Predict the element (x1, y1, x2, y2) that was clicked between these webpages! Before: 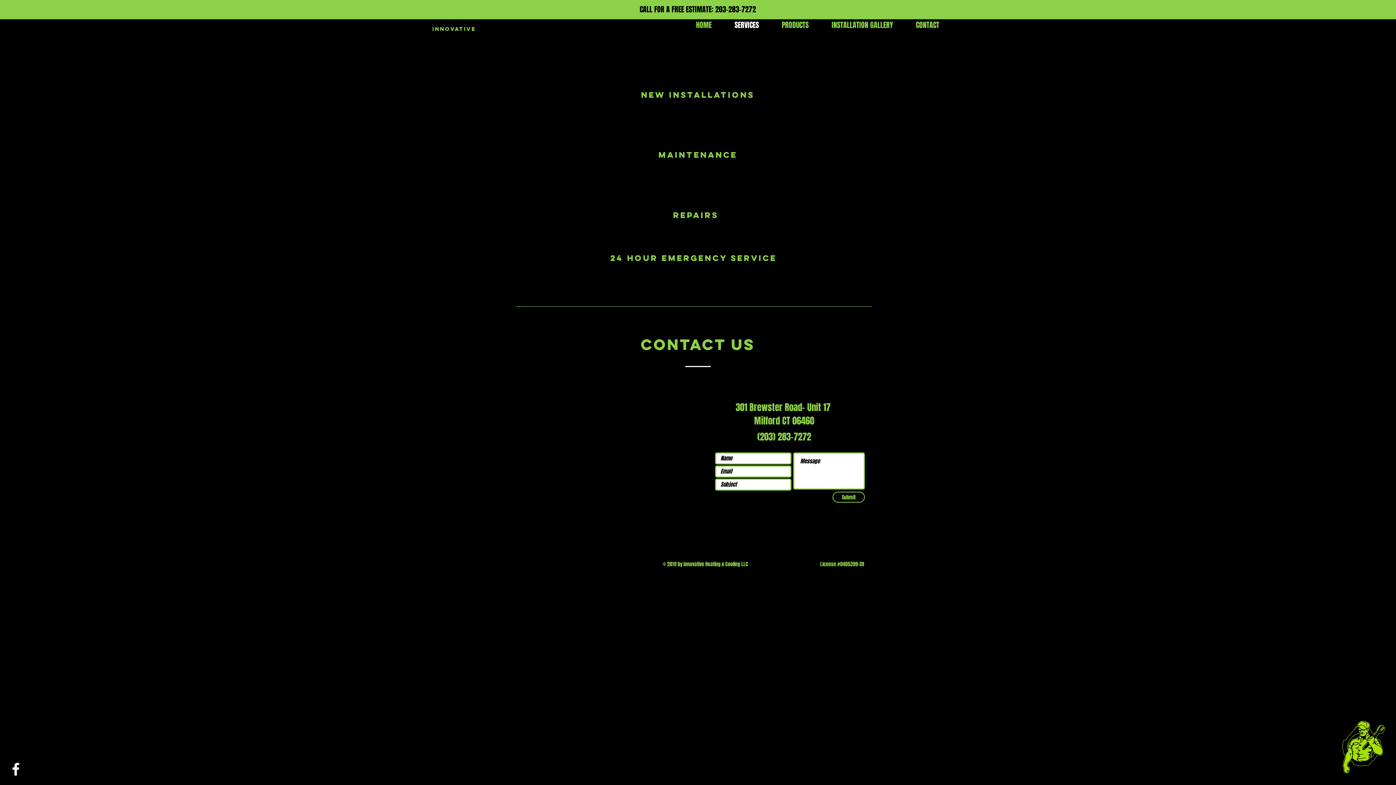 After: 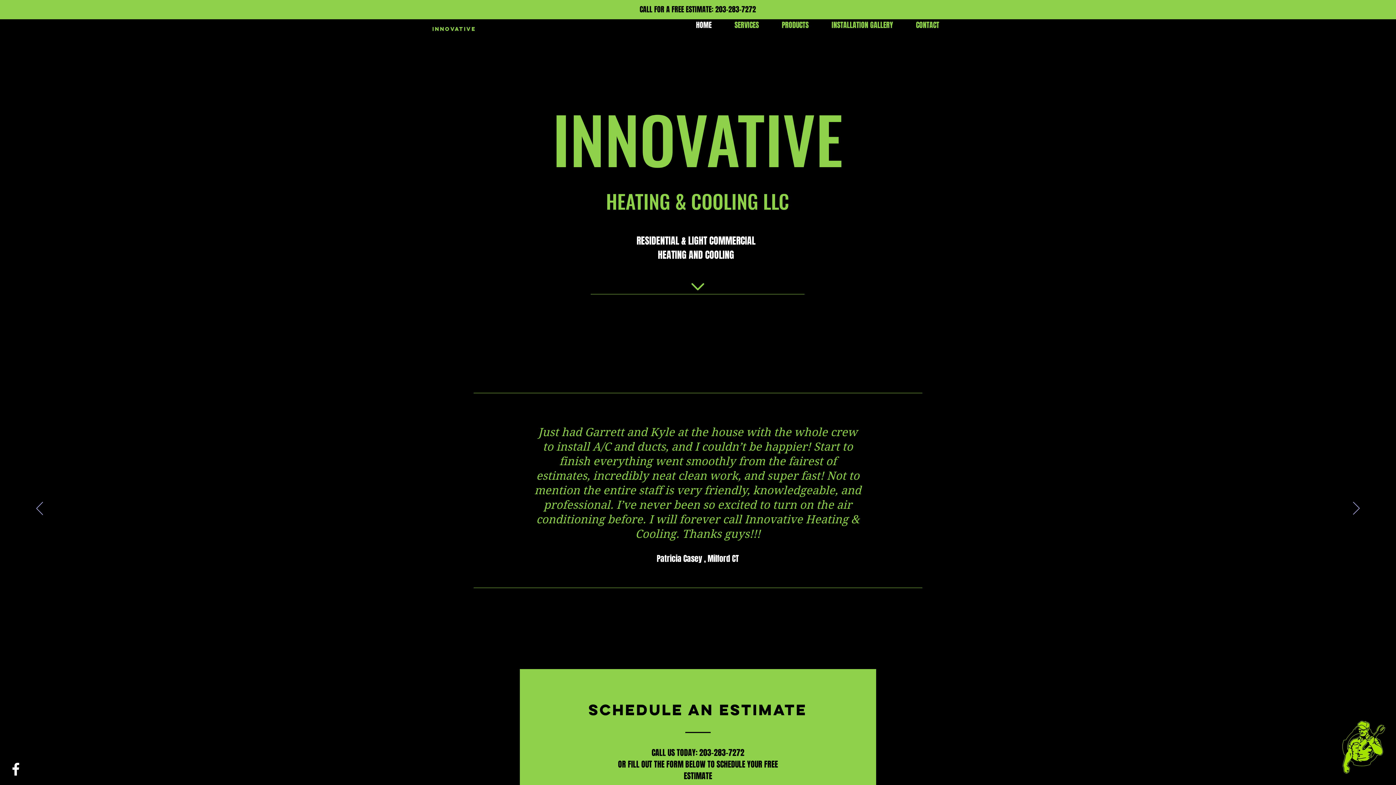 Action: label: CONTACT bbox: (904, 20, 950, 29)